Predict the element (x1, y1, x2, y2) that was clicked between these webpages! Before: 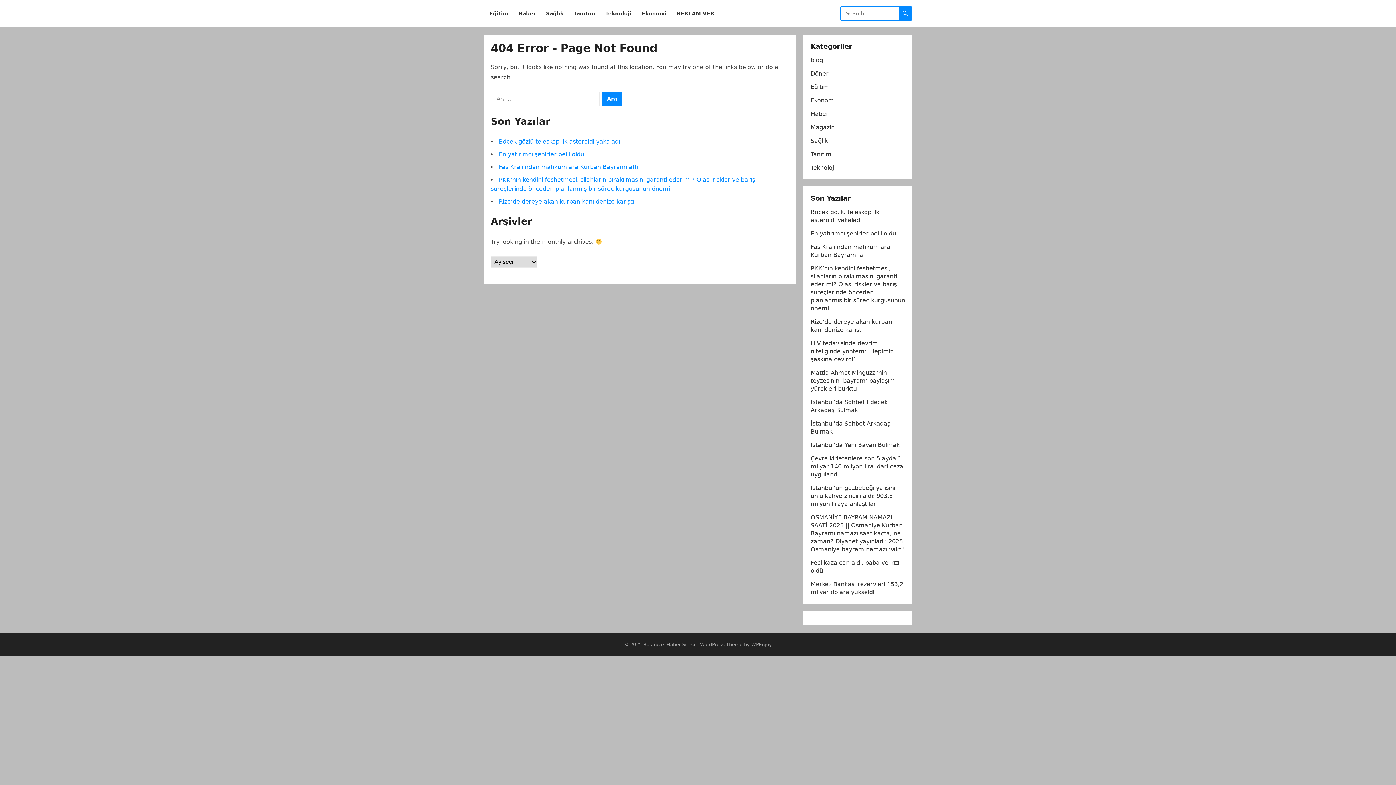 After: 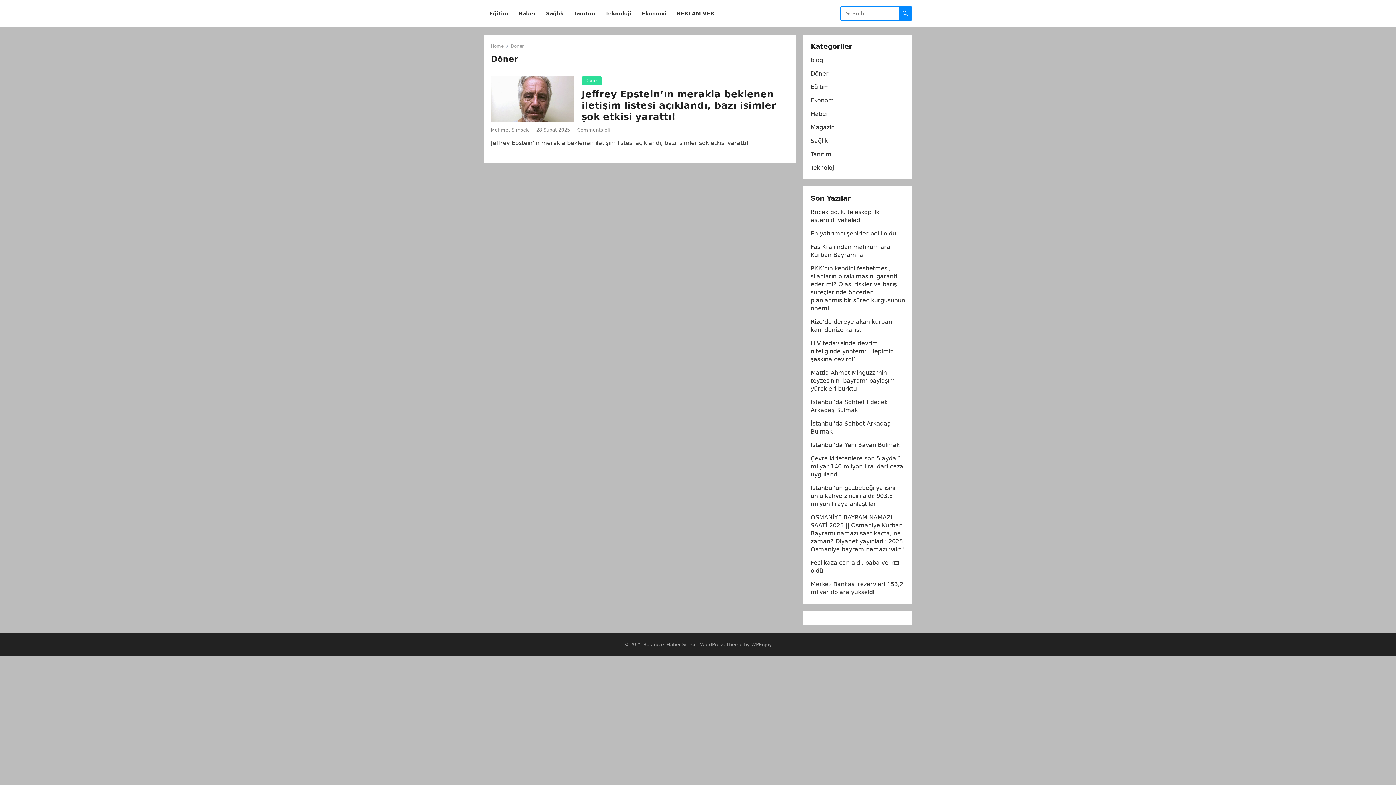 Action: bbox: (810, 70, 828, 77) label: Döner